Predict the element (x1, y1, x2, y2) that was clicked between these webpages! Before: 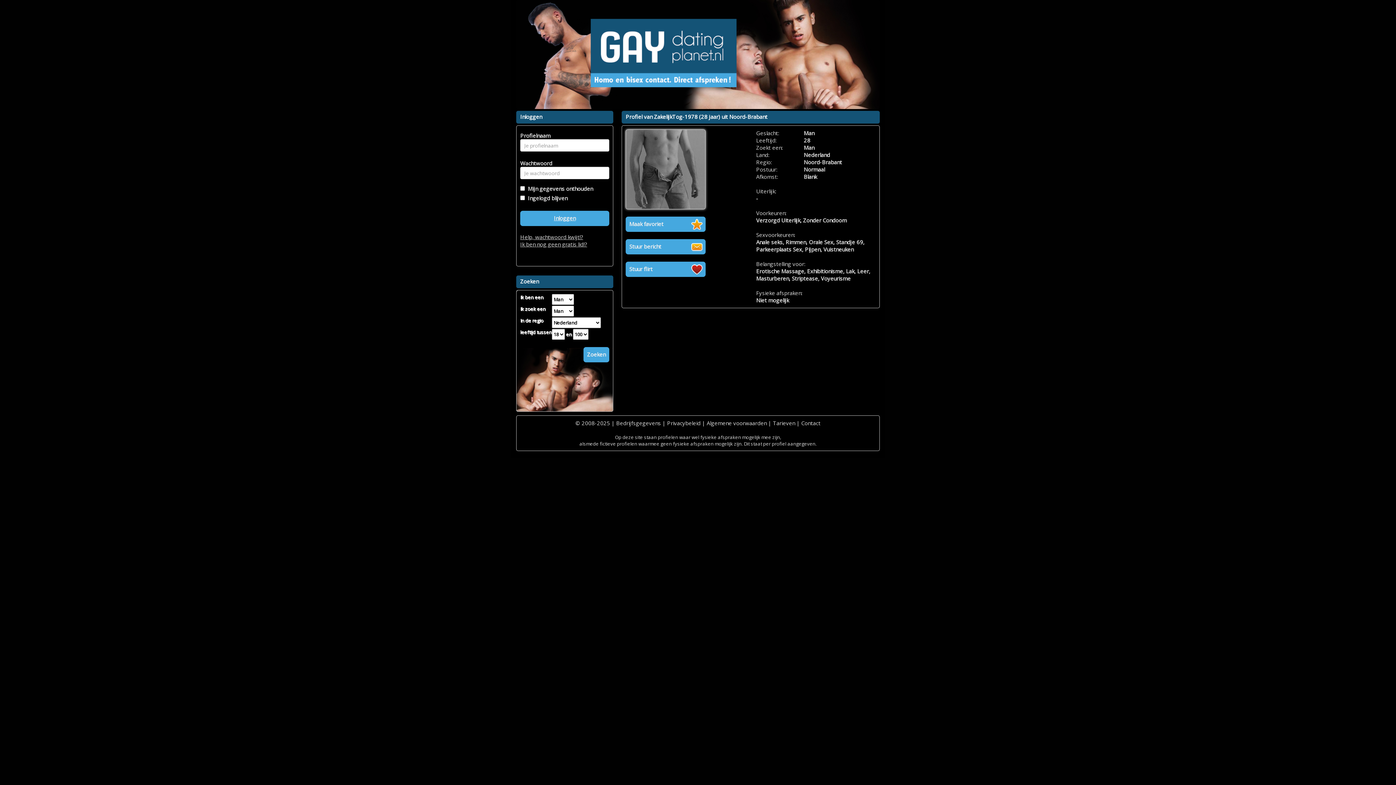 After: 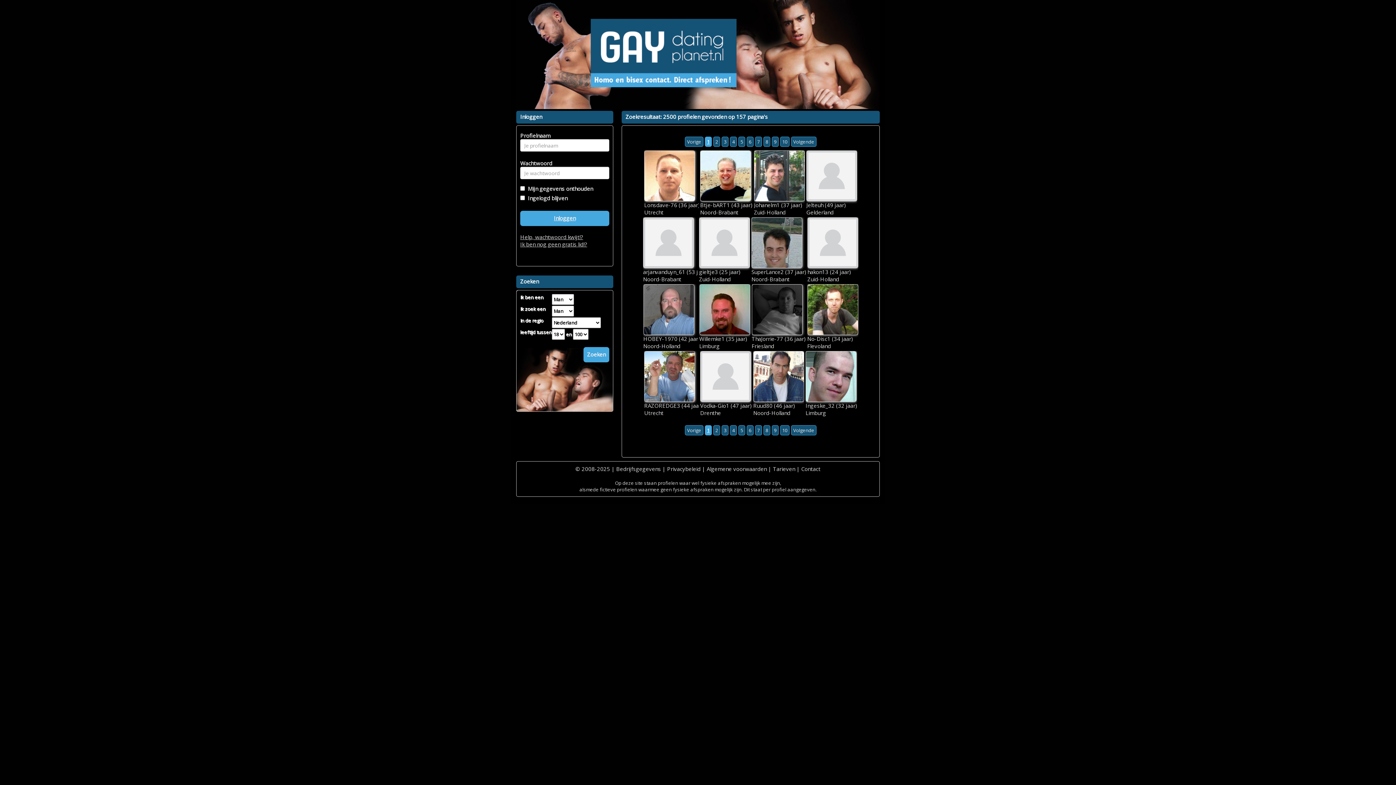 Action: label: Zoeken bbox: (583, 347, 609, 362)